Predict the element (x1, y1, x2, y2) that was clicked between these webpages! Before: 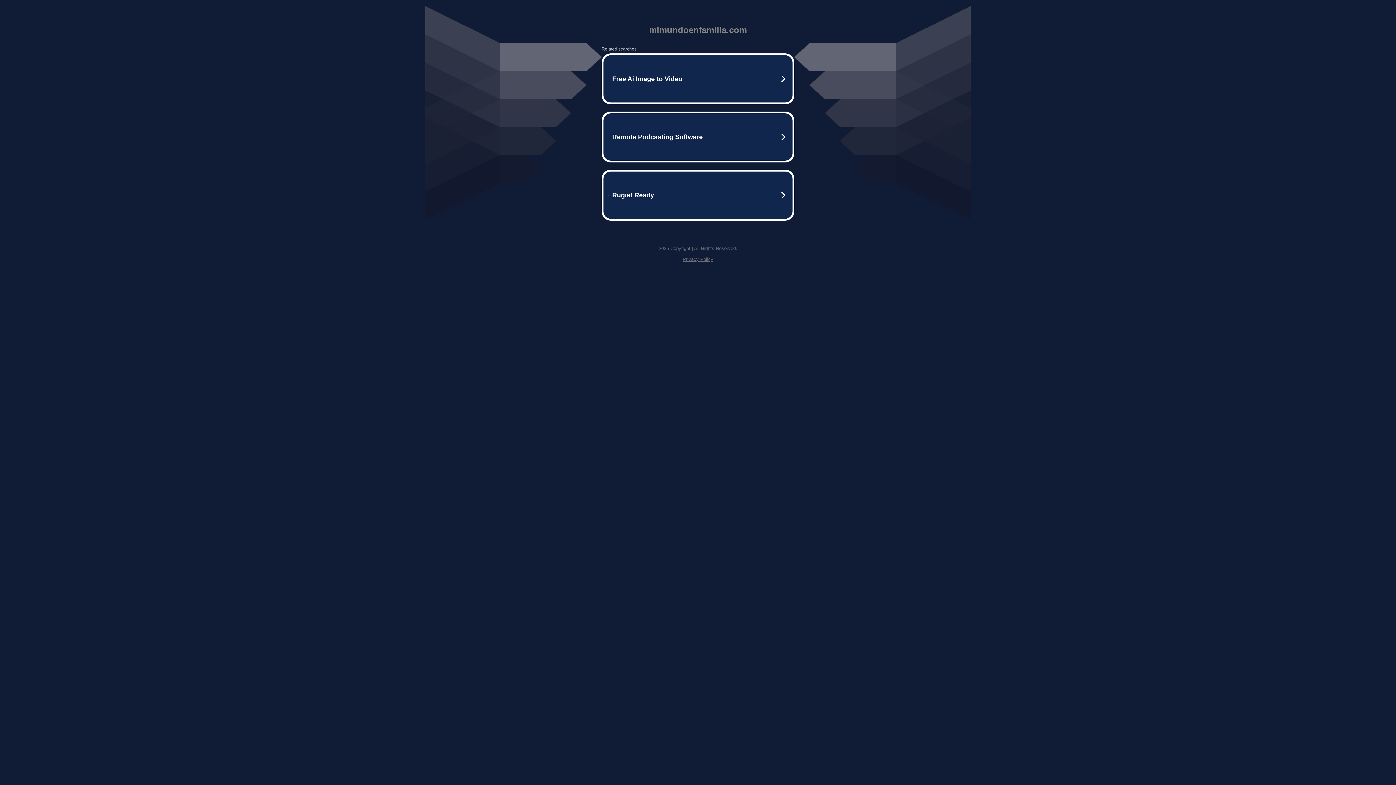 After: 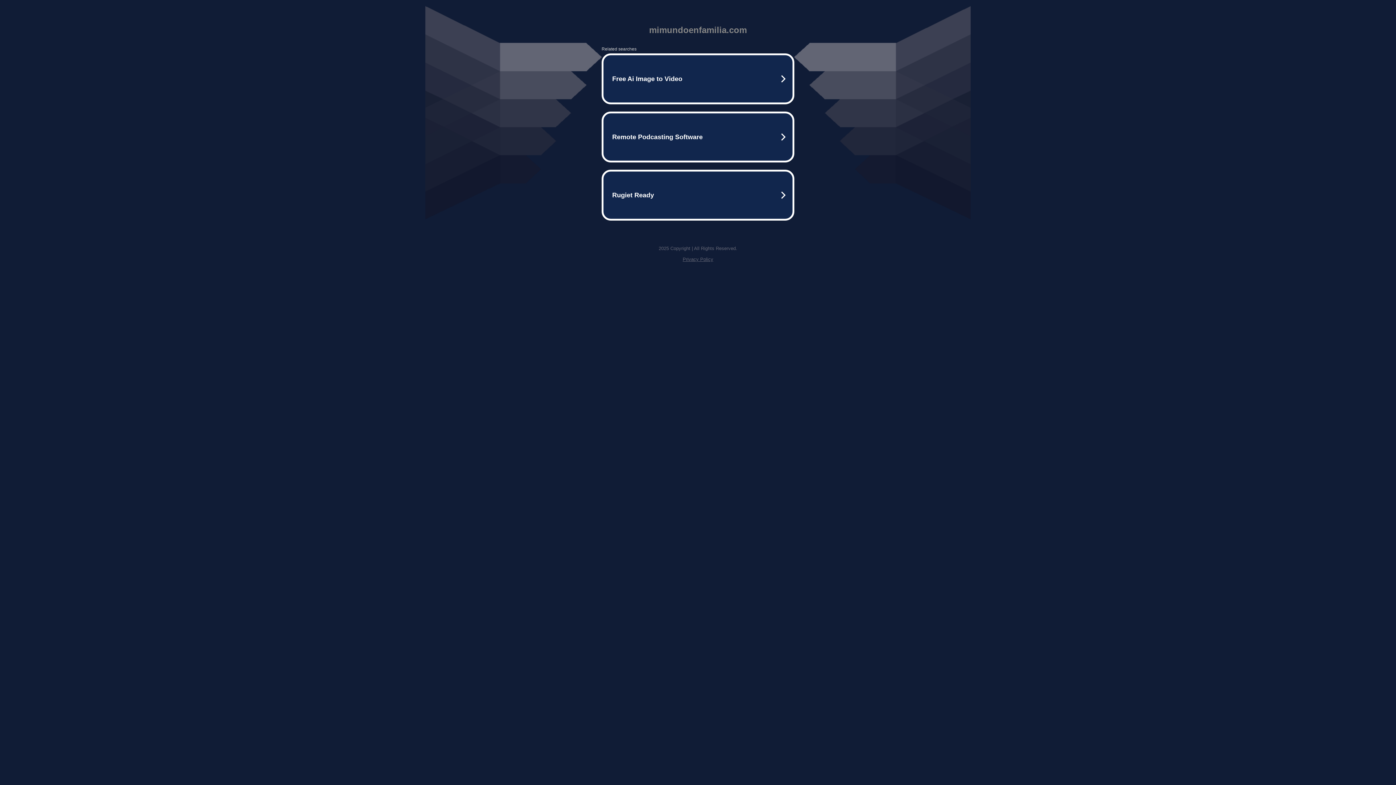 Action: bbox: (682, 256, 713, 262) label: Privacy Policy